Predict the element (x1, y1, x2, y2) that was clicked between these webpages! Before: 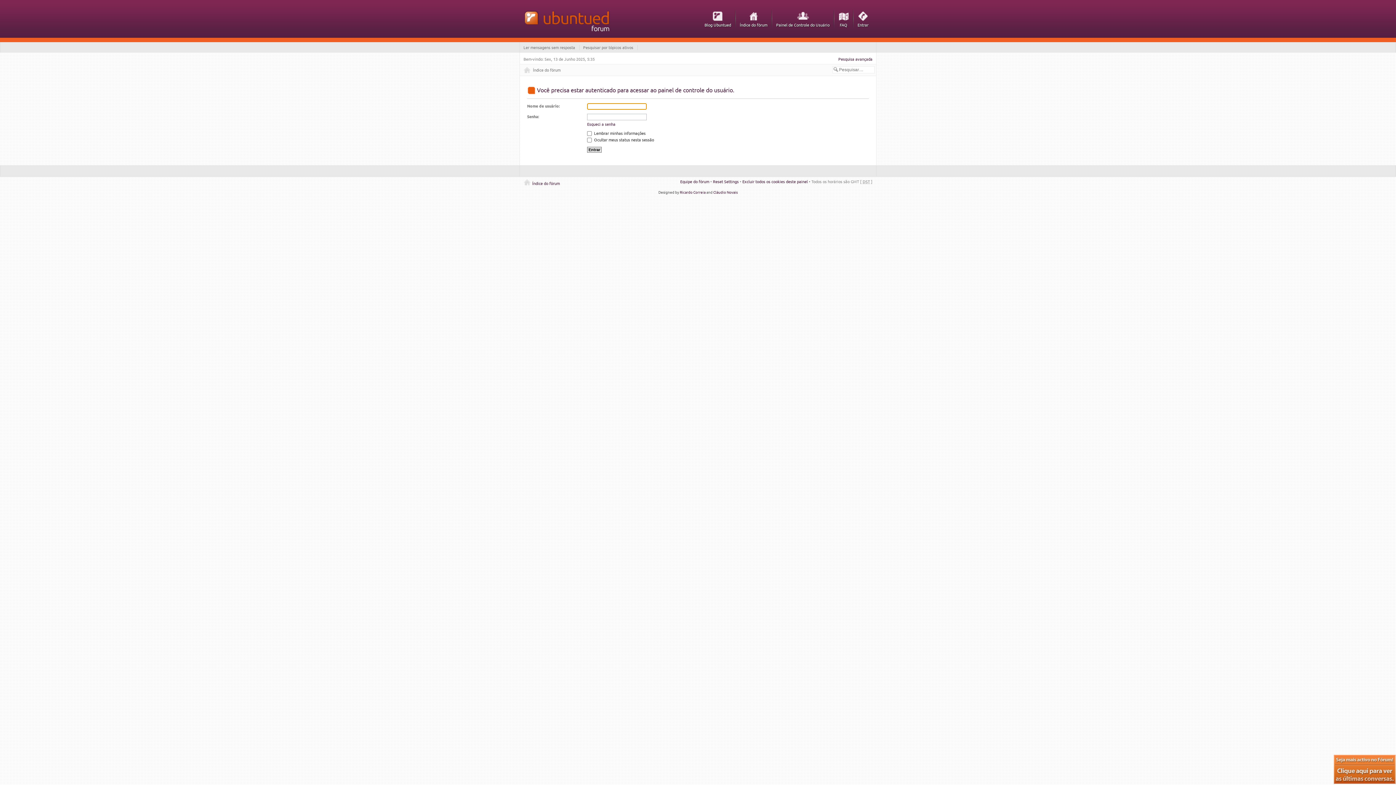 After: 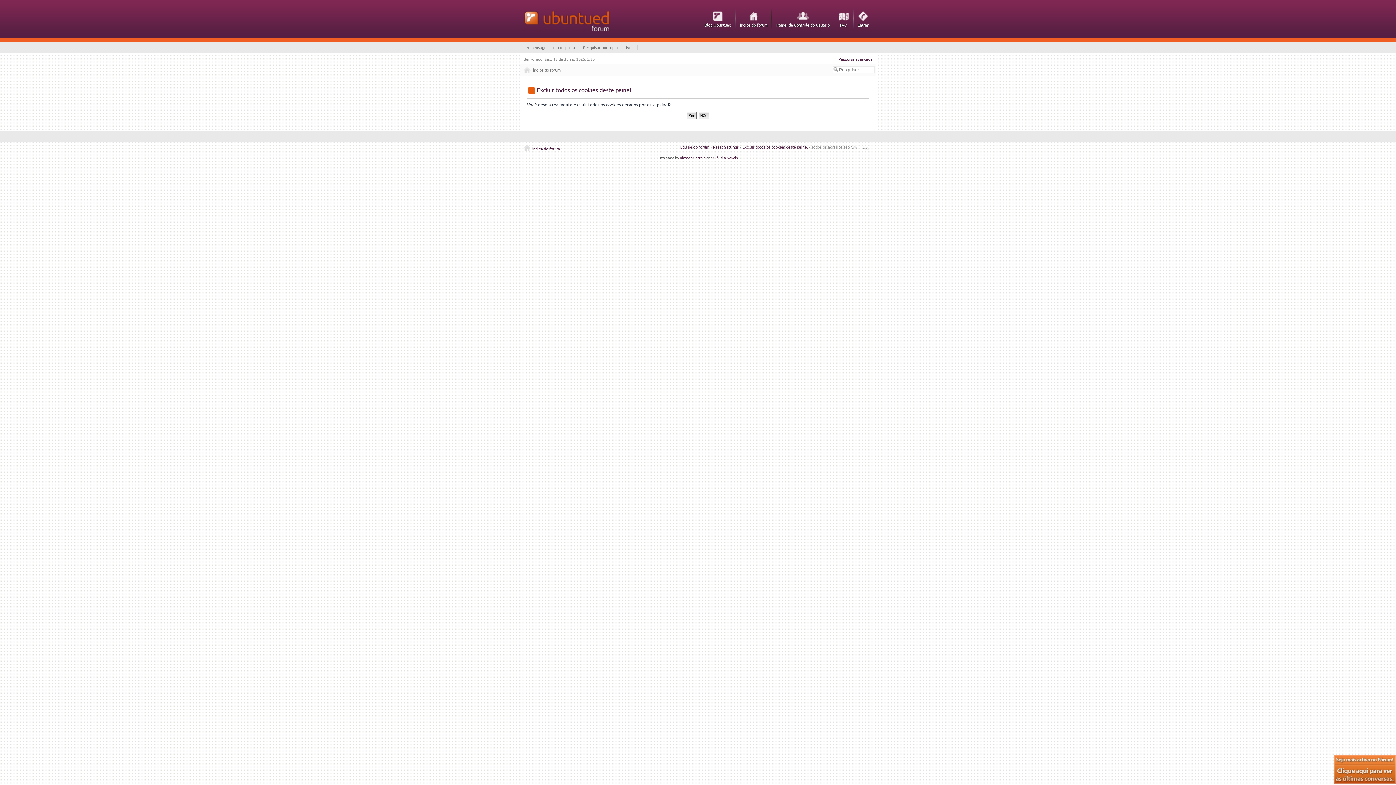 Action: bbox: (742, 178, 808, 184) label: Excluir todos os cookies deste painel